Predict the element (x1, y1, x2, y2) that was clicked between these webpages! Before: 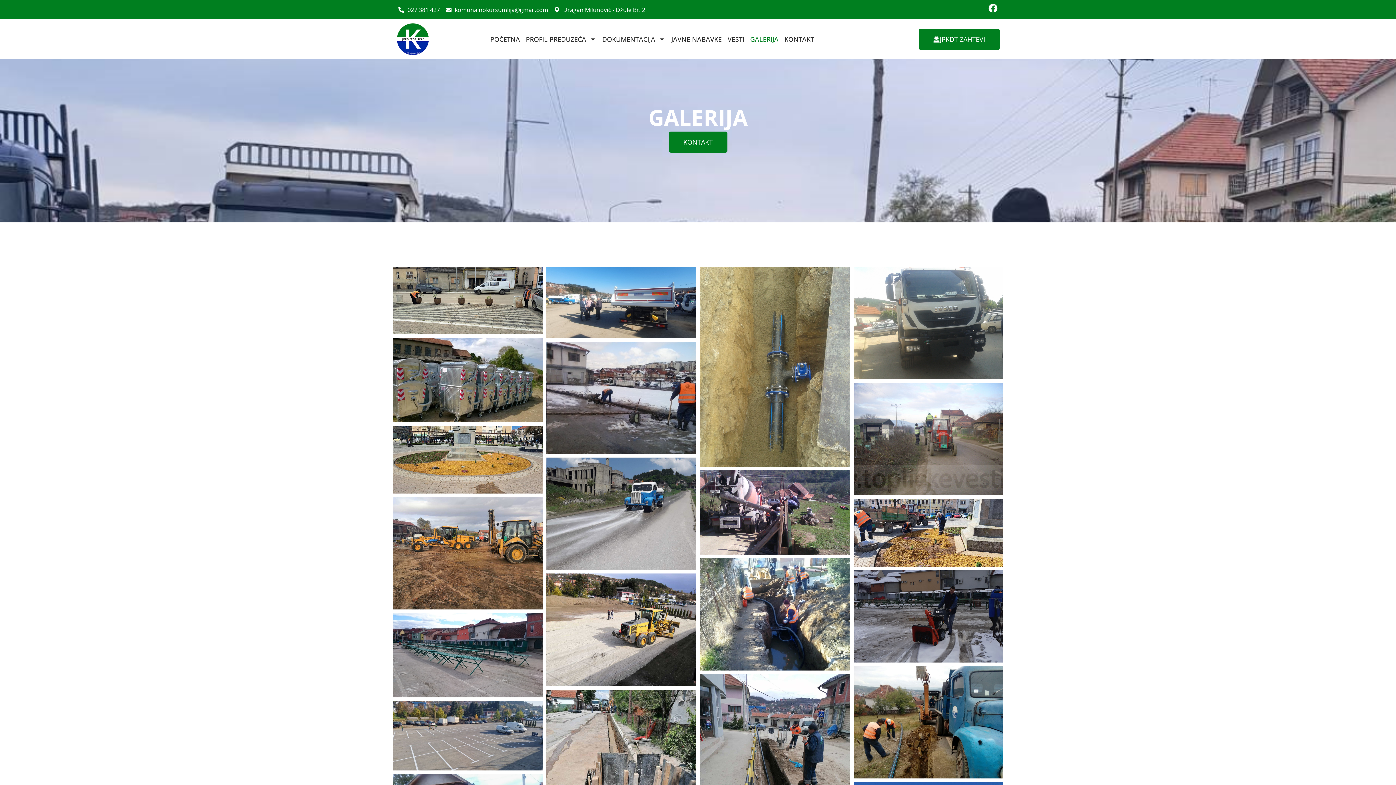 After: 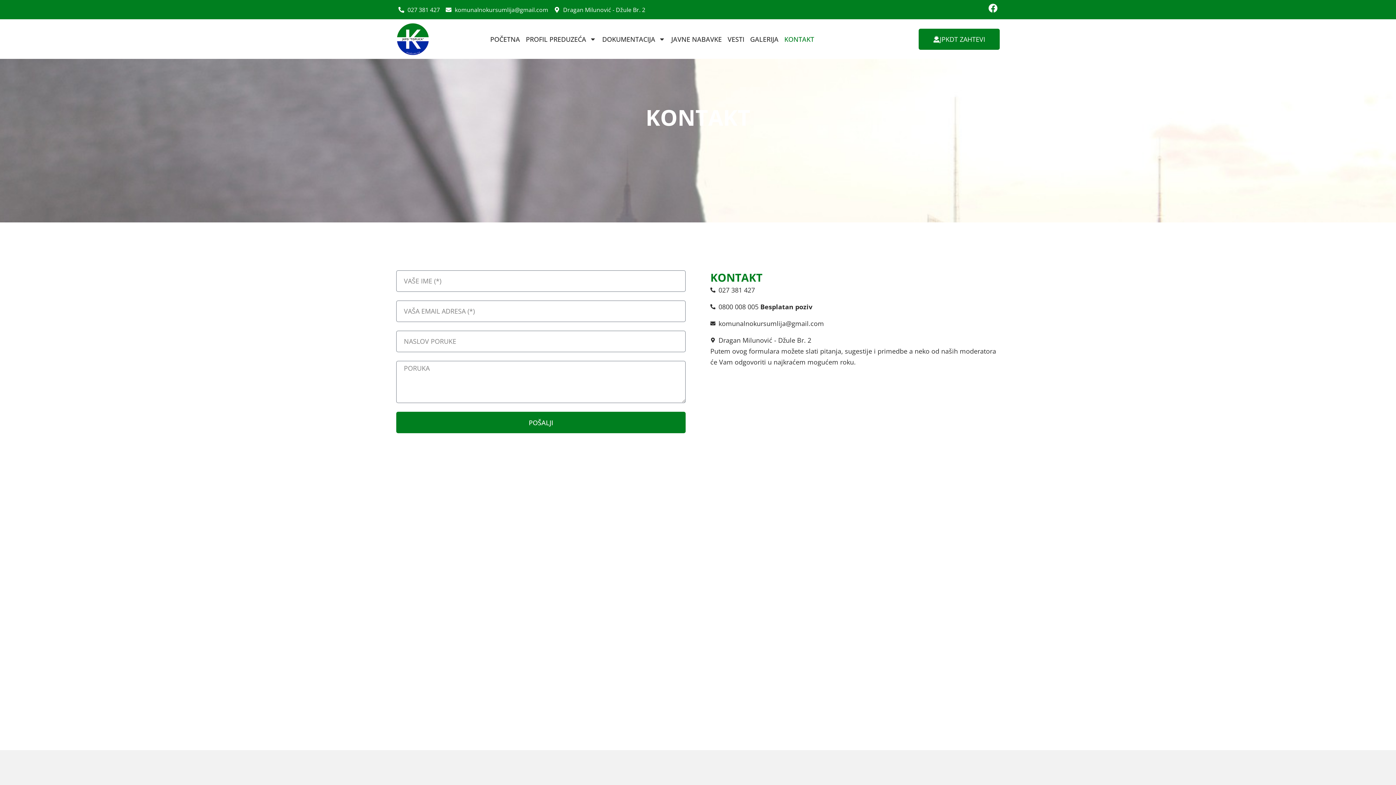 Action: bbox: (668, 131, 727, 152) label: KONTAKT